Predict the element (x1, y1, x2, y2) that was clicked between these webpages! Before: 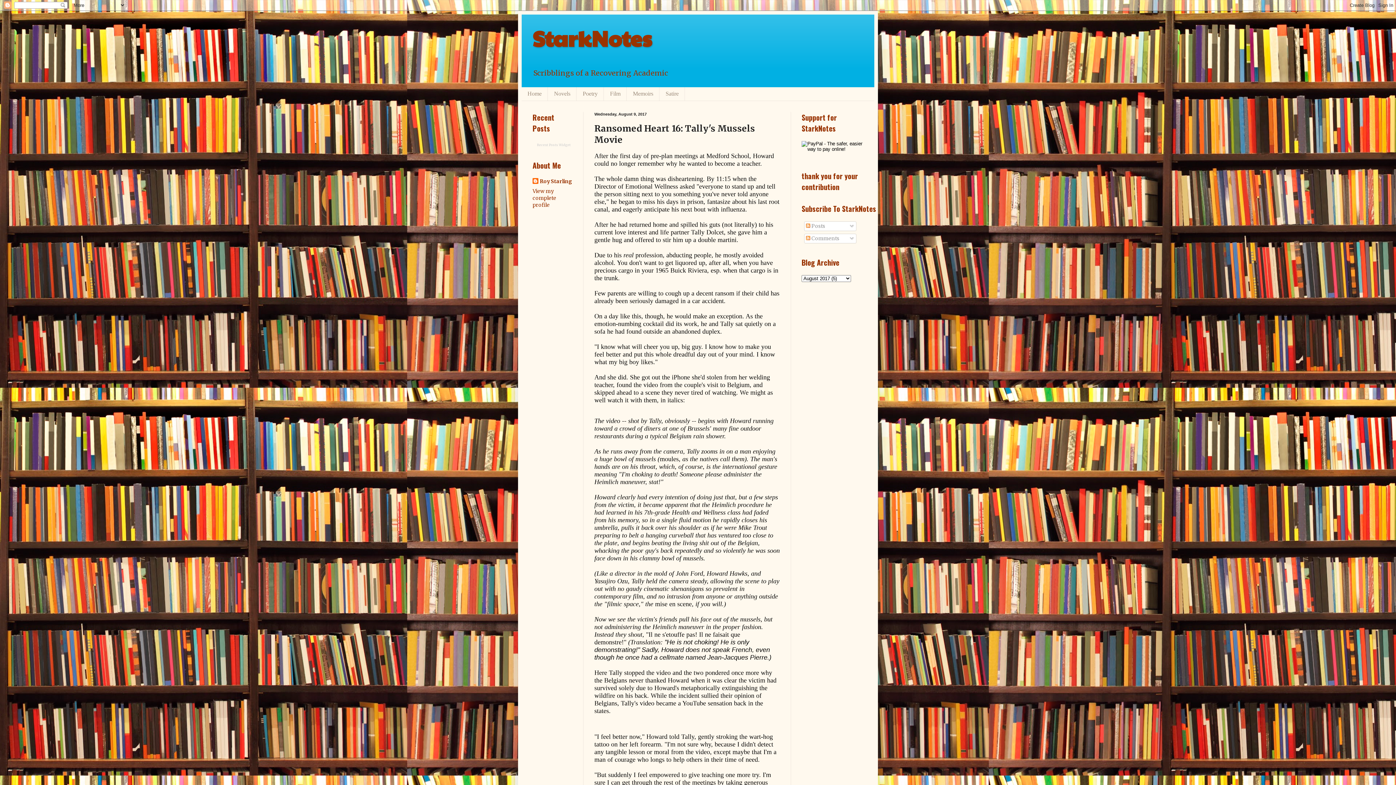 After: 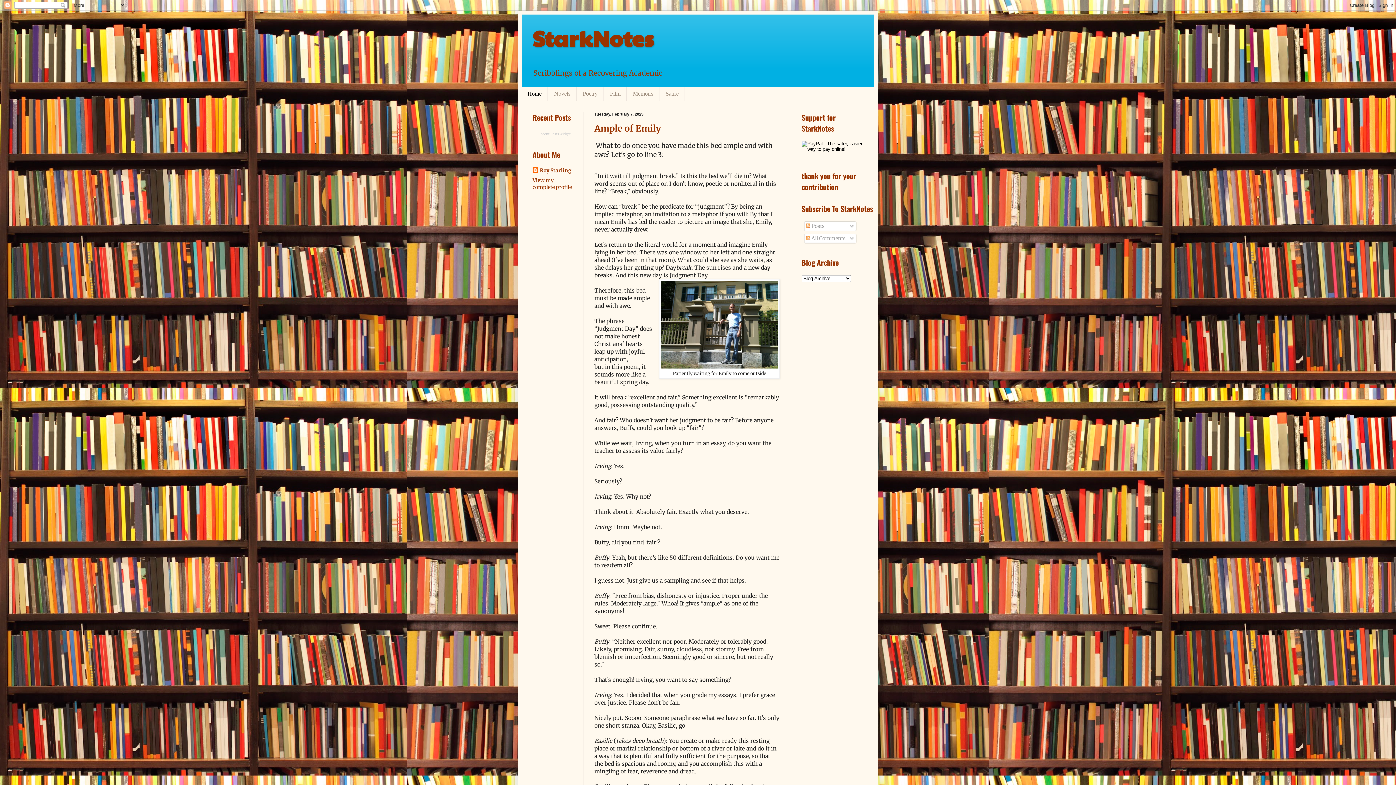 Action: bbox: (521, 87, 548, 100) label: Home